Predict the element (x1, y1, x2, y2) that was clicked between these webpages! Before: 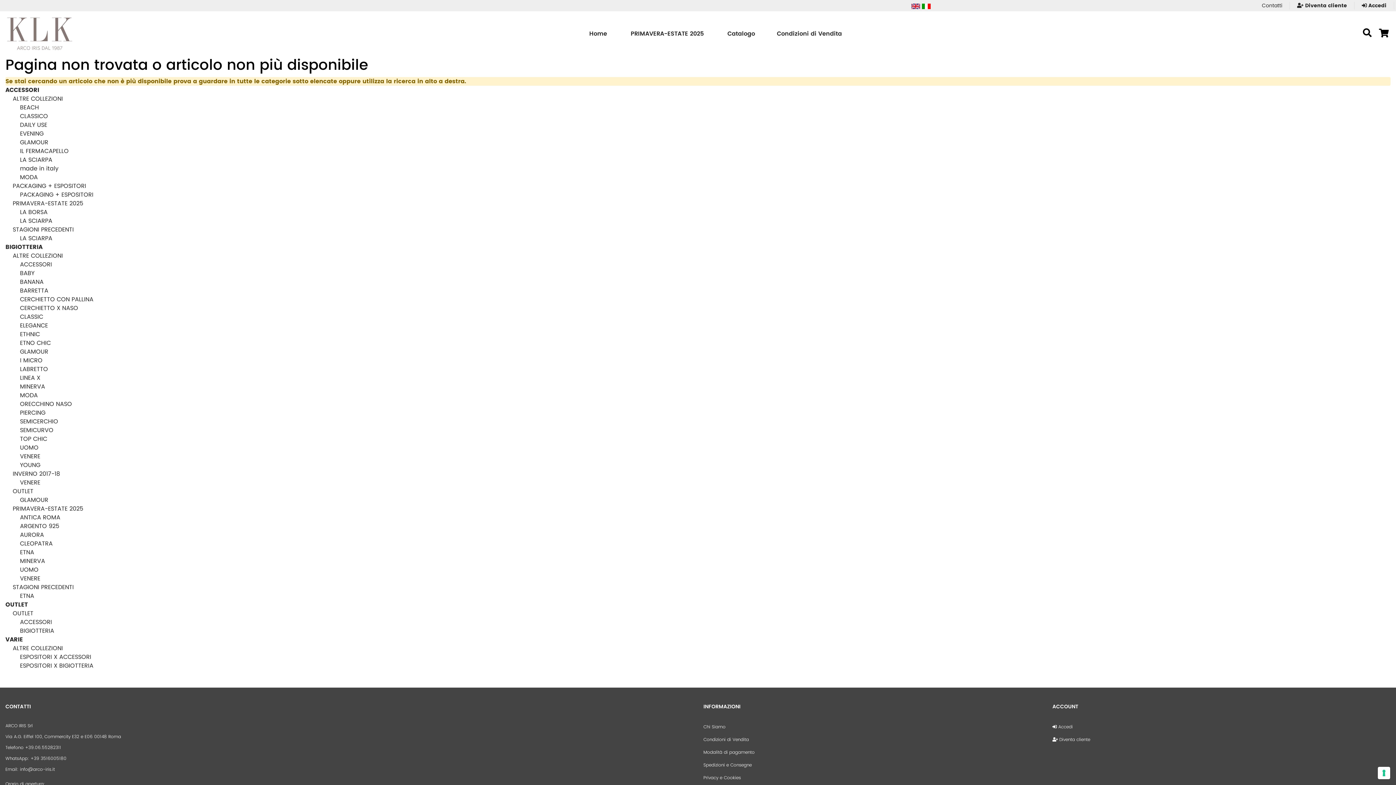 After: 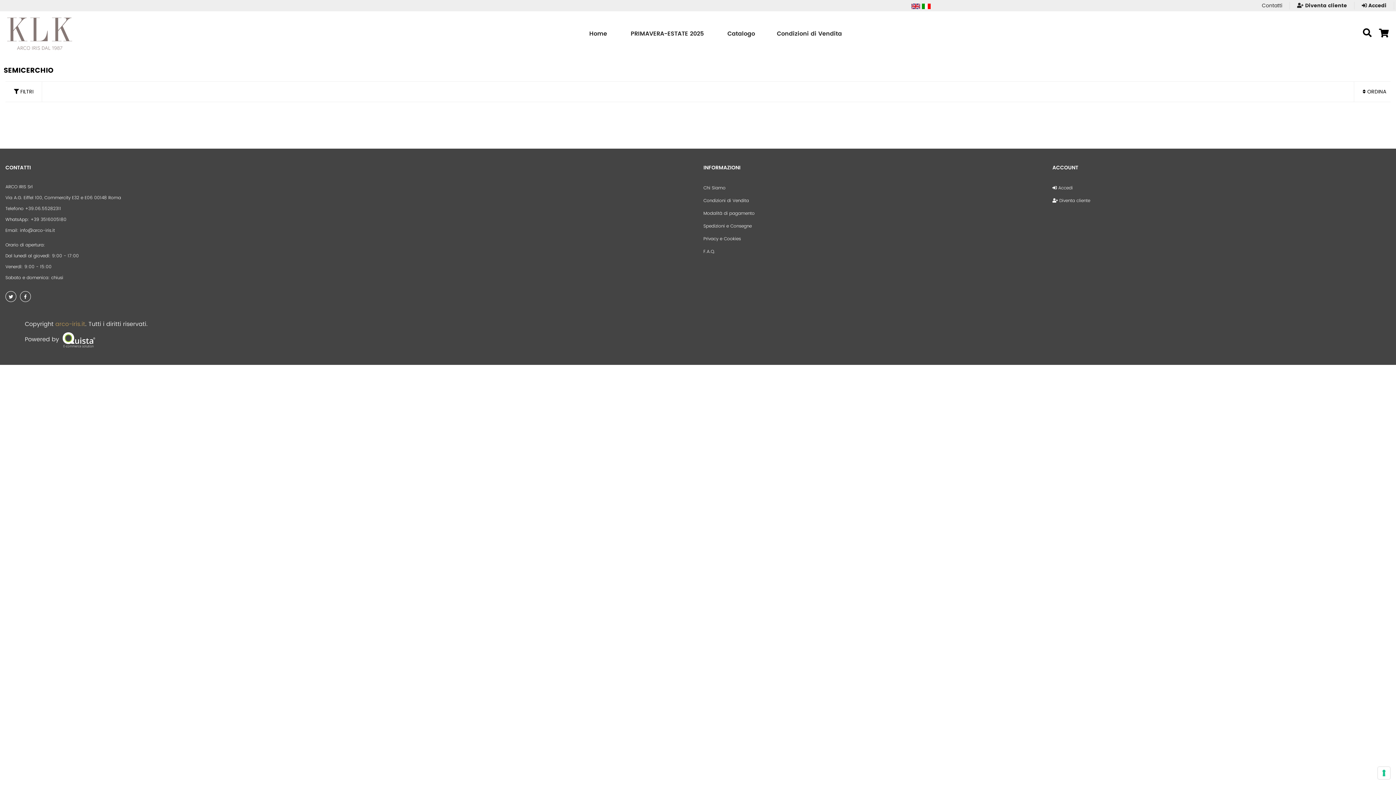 Action: label: SEMICERCHIO bbox: (20, 417, 58, 426)